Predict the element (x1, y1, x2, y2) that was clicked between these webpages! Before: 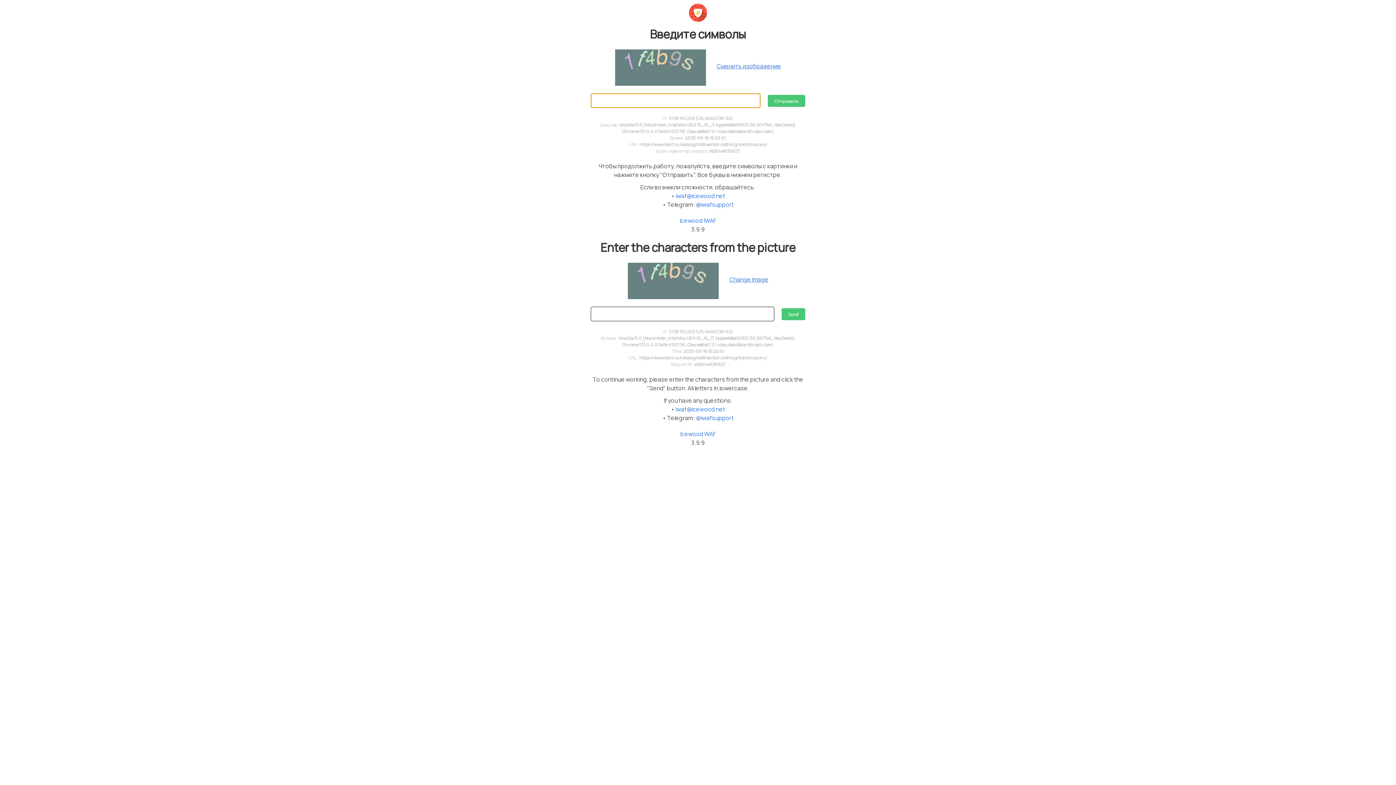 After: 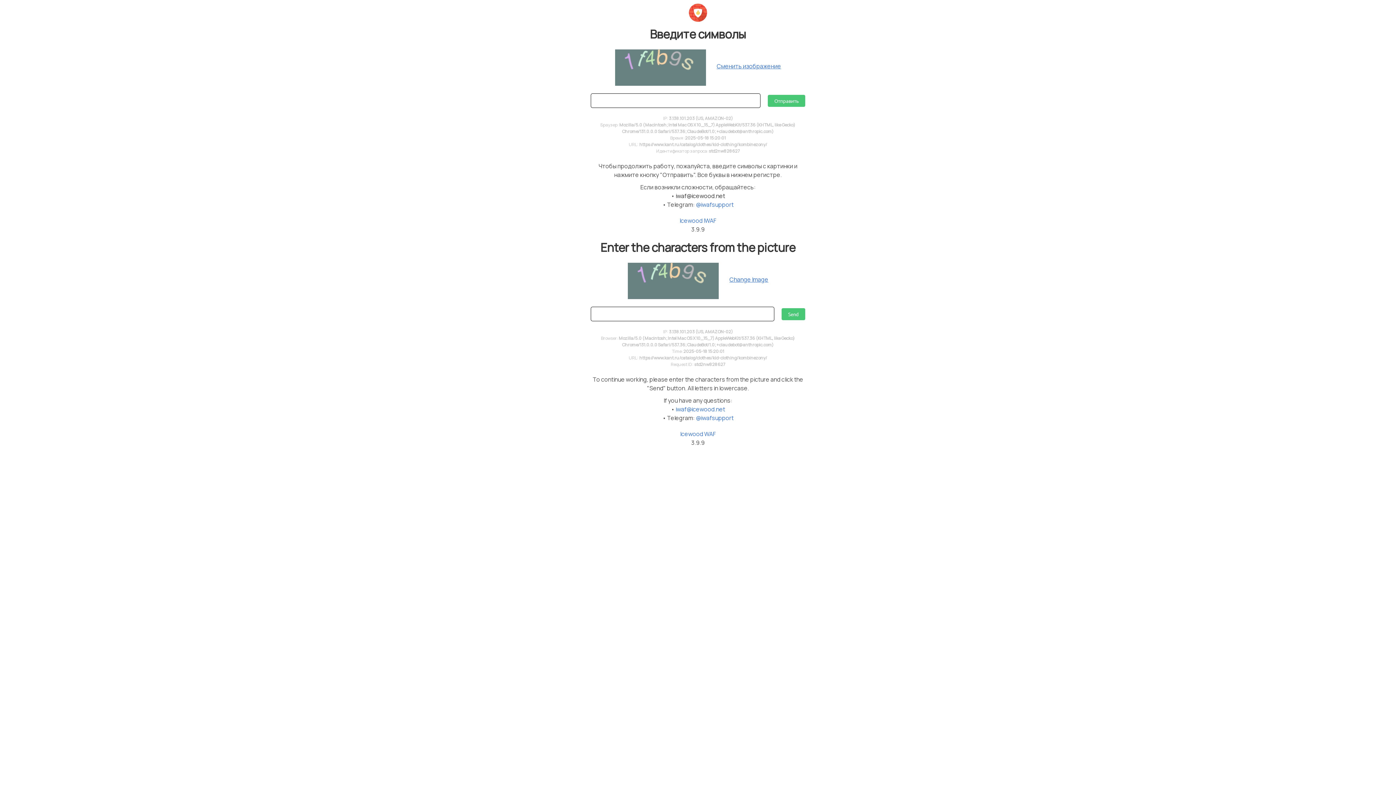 Action: label: iwaf@icewood.net bbox: (675, 192, 725, 200)